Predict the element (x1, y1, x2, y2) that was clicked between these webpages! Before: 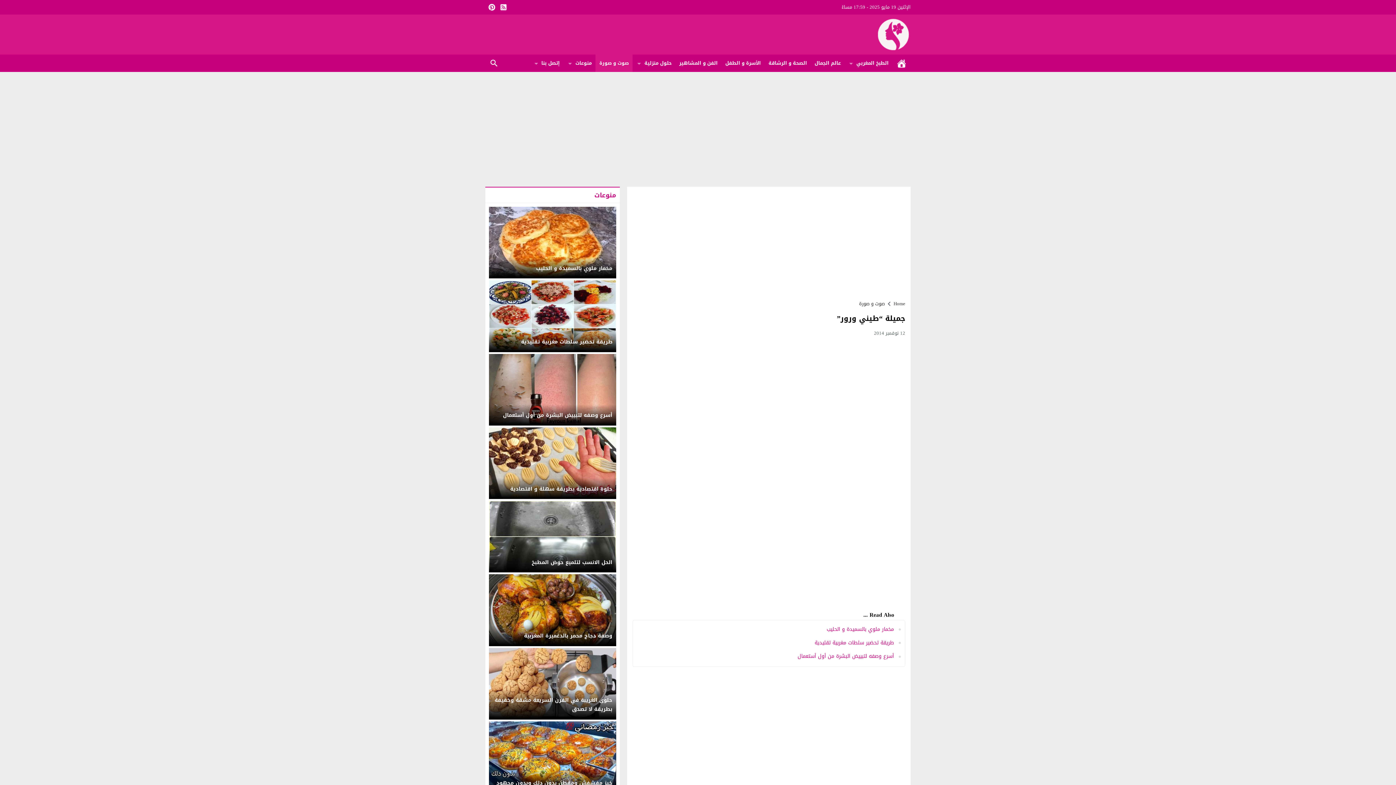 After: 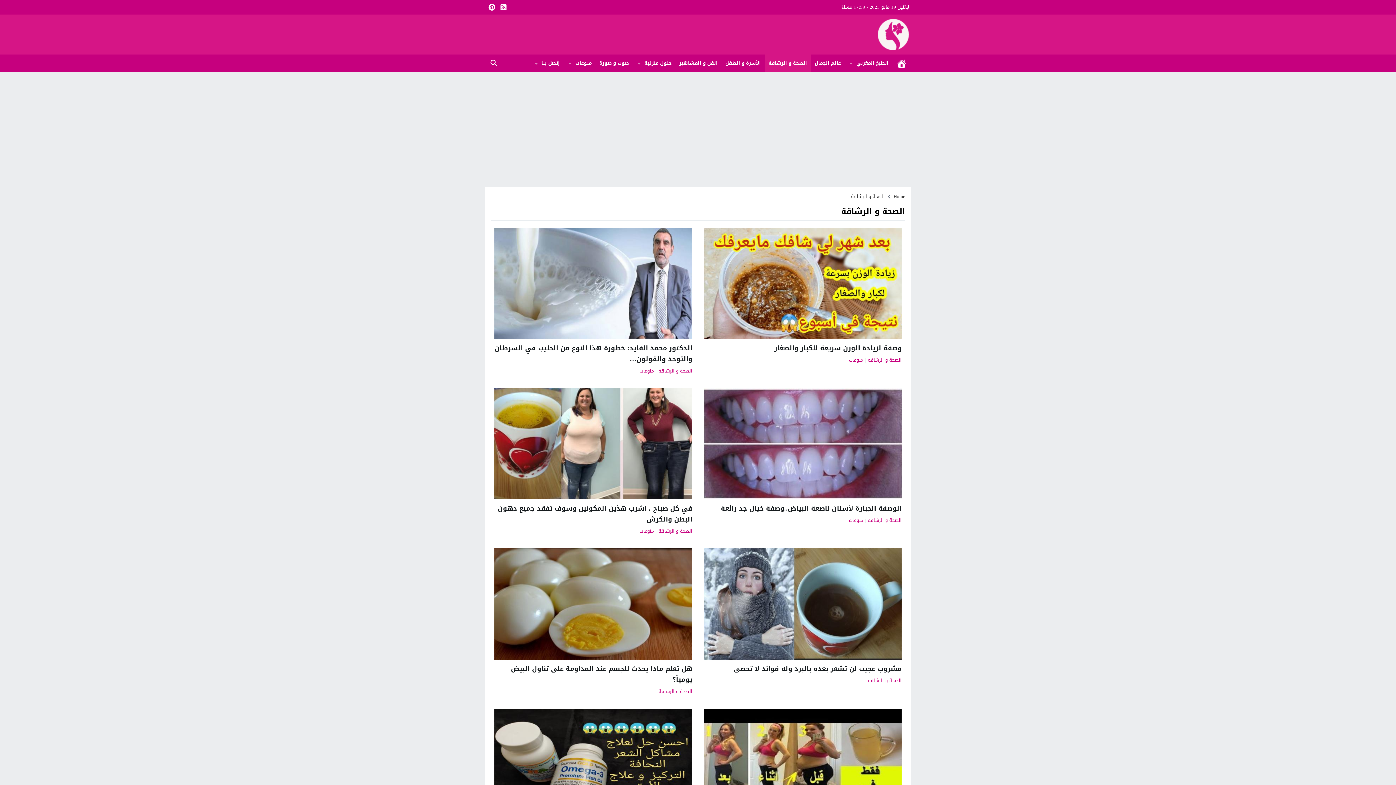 Action: label: الصحة و الرشاقة bbox: (764, 54, 811, 72)